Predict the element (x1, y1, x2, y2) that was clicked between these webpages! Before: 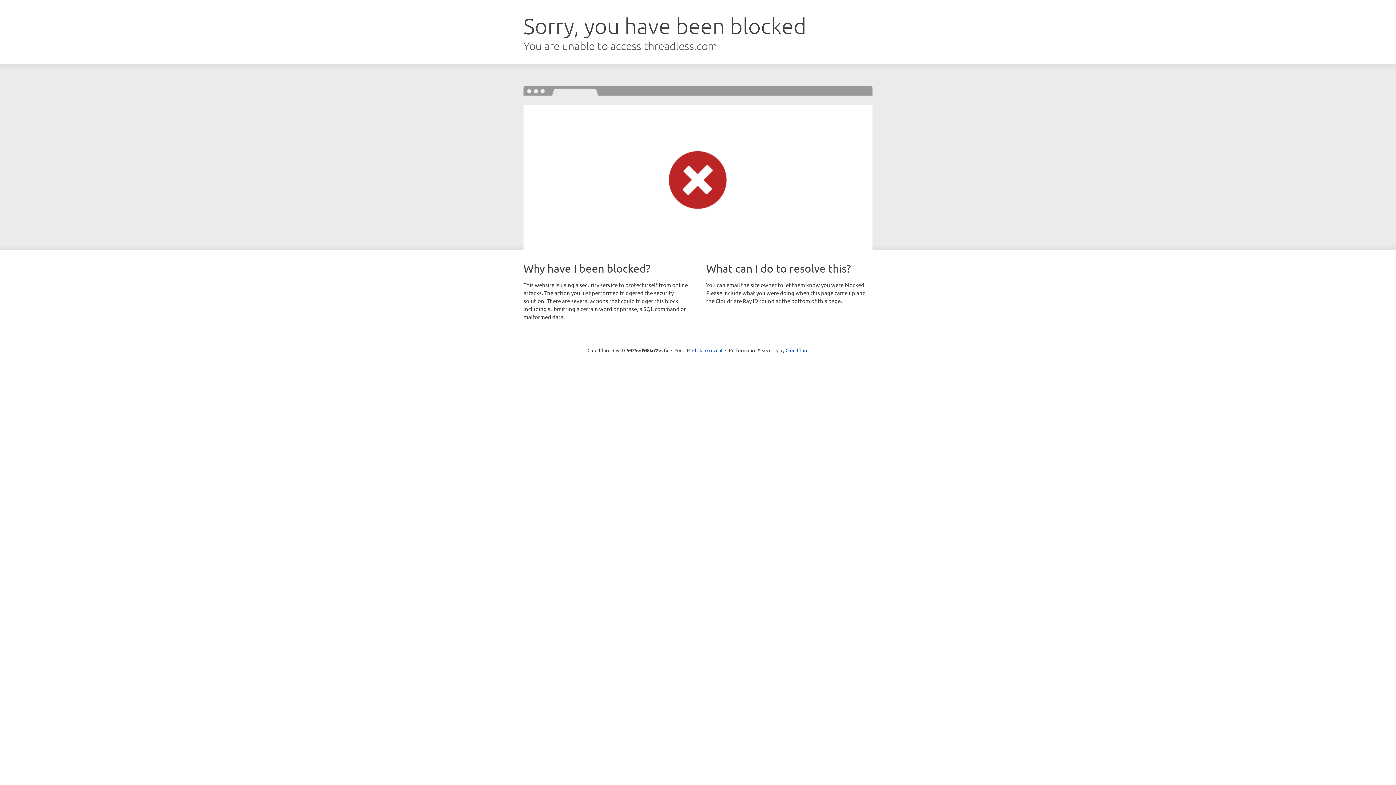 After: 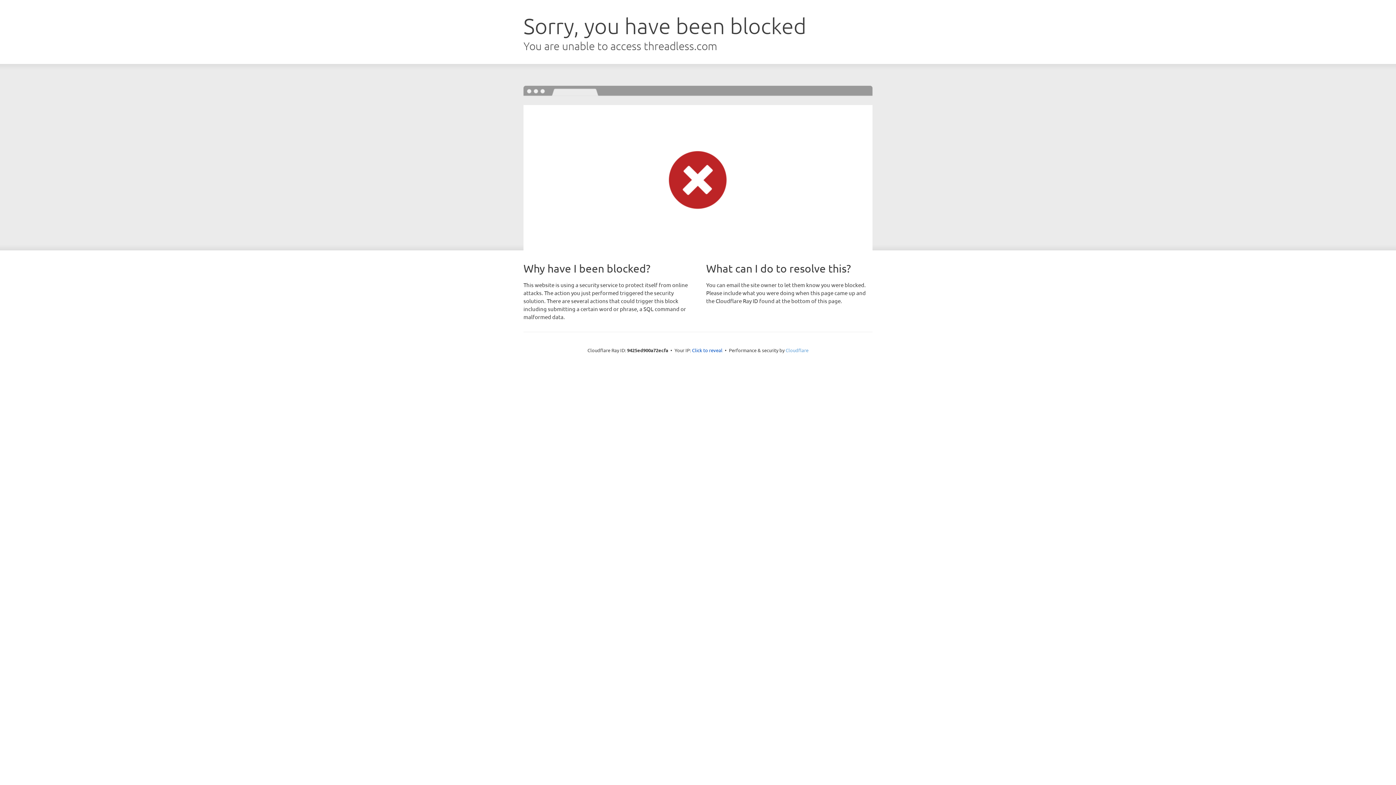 Action: label: Cloudflare bbox: (785, 347, 808, 353)